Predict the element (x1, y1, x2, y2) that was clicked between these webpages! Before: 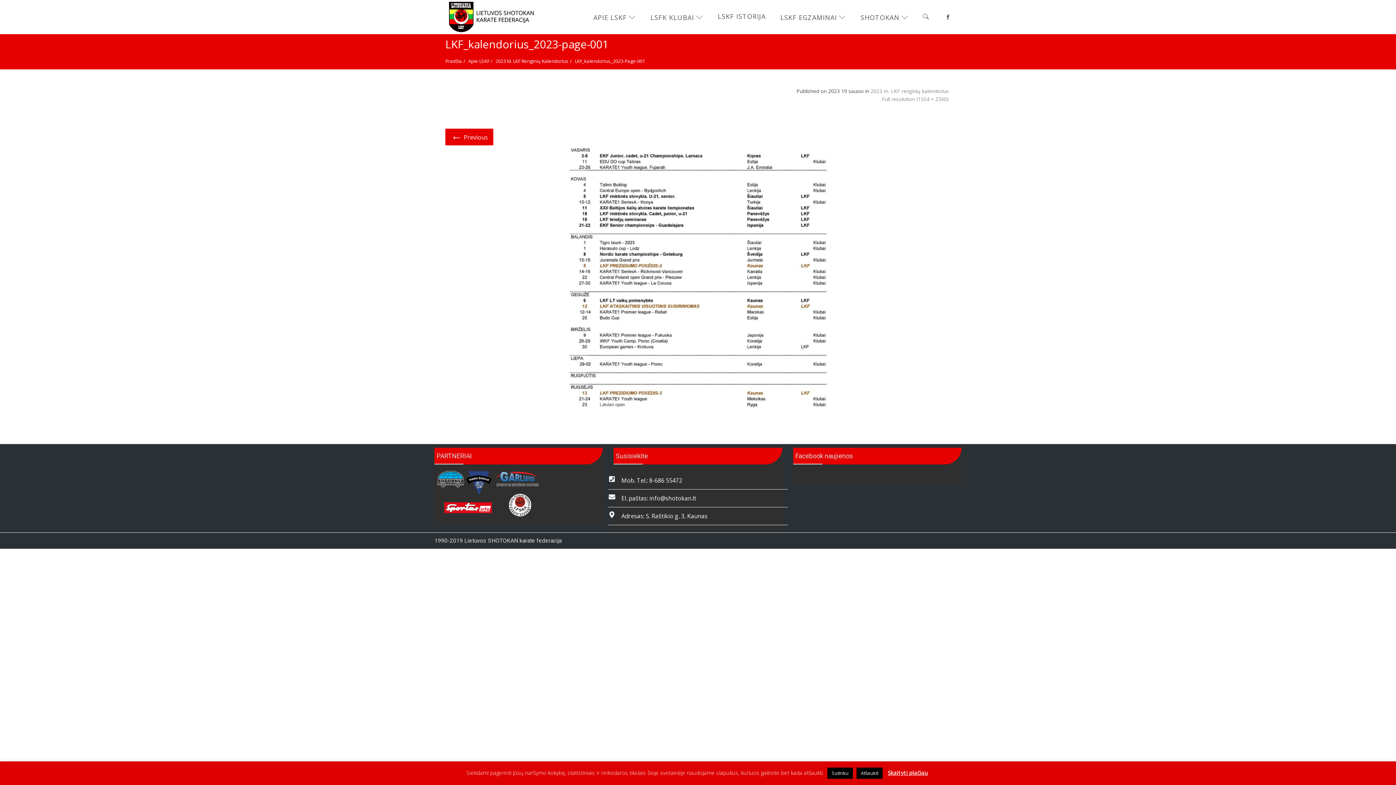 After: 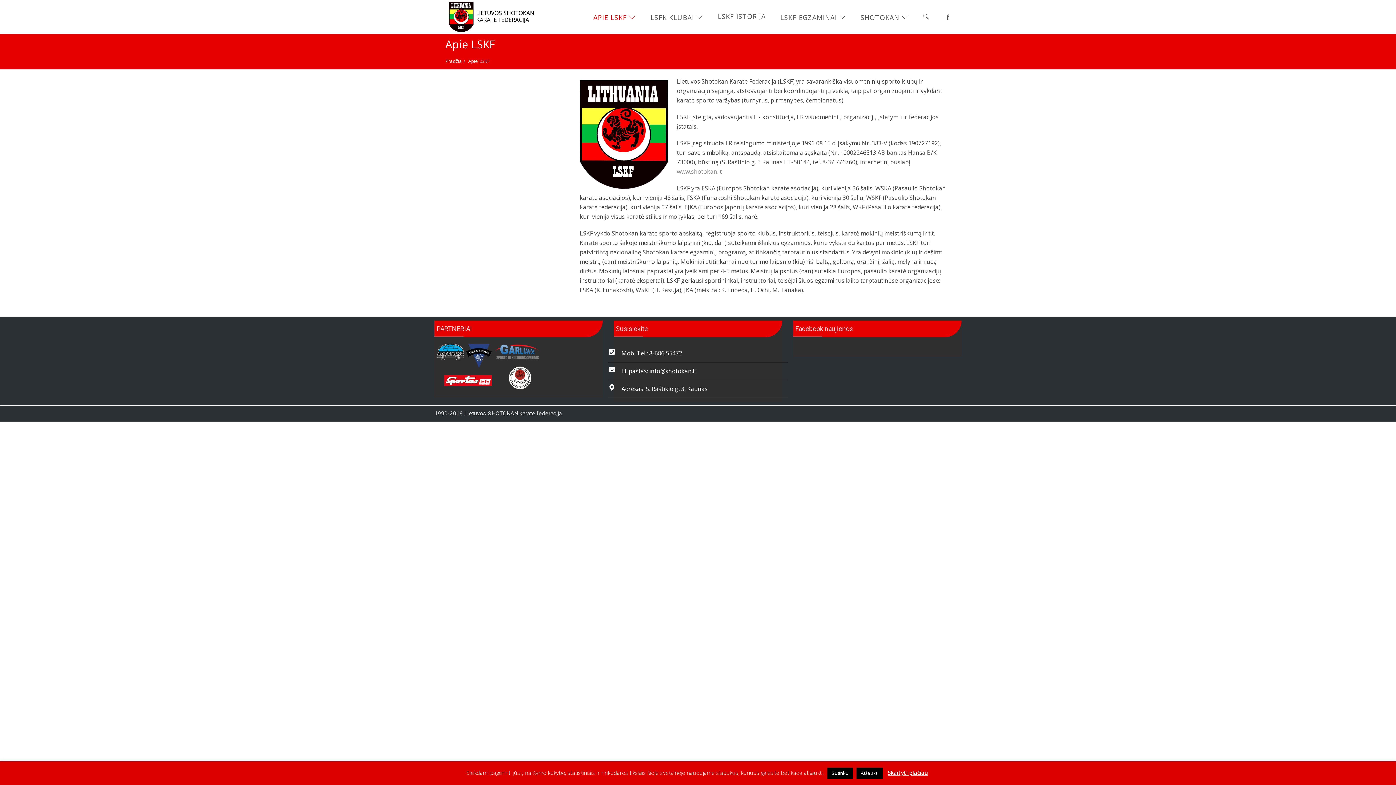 Action: bbox: (468, 56, 489, 65) label: Apie LSKF